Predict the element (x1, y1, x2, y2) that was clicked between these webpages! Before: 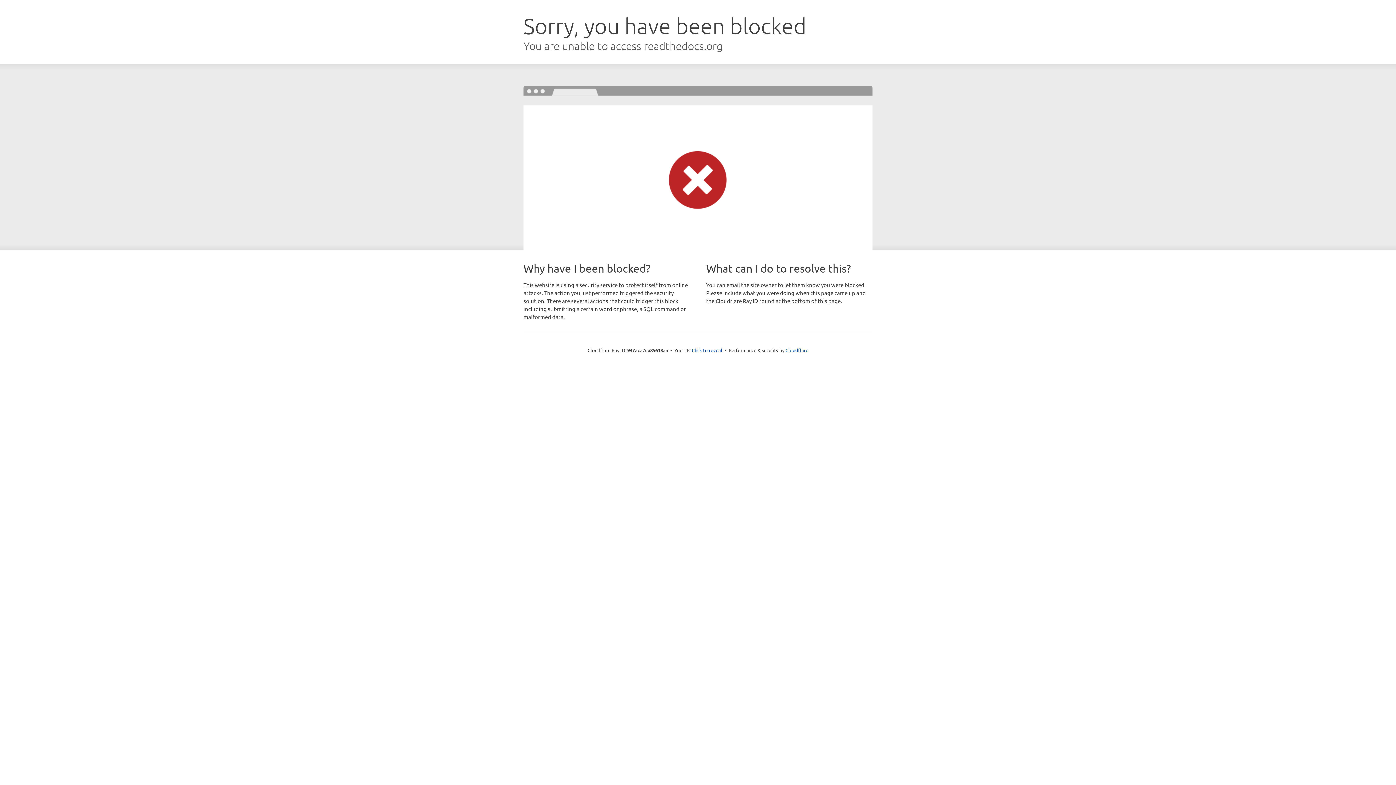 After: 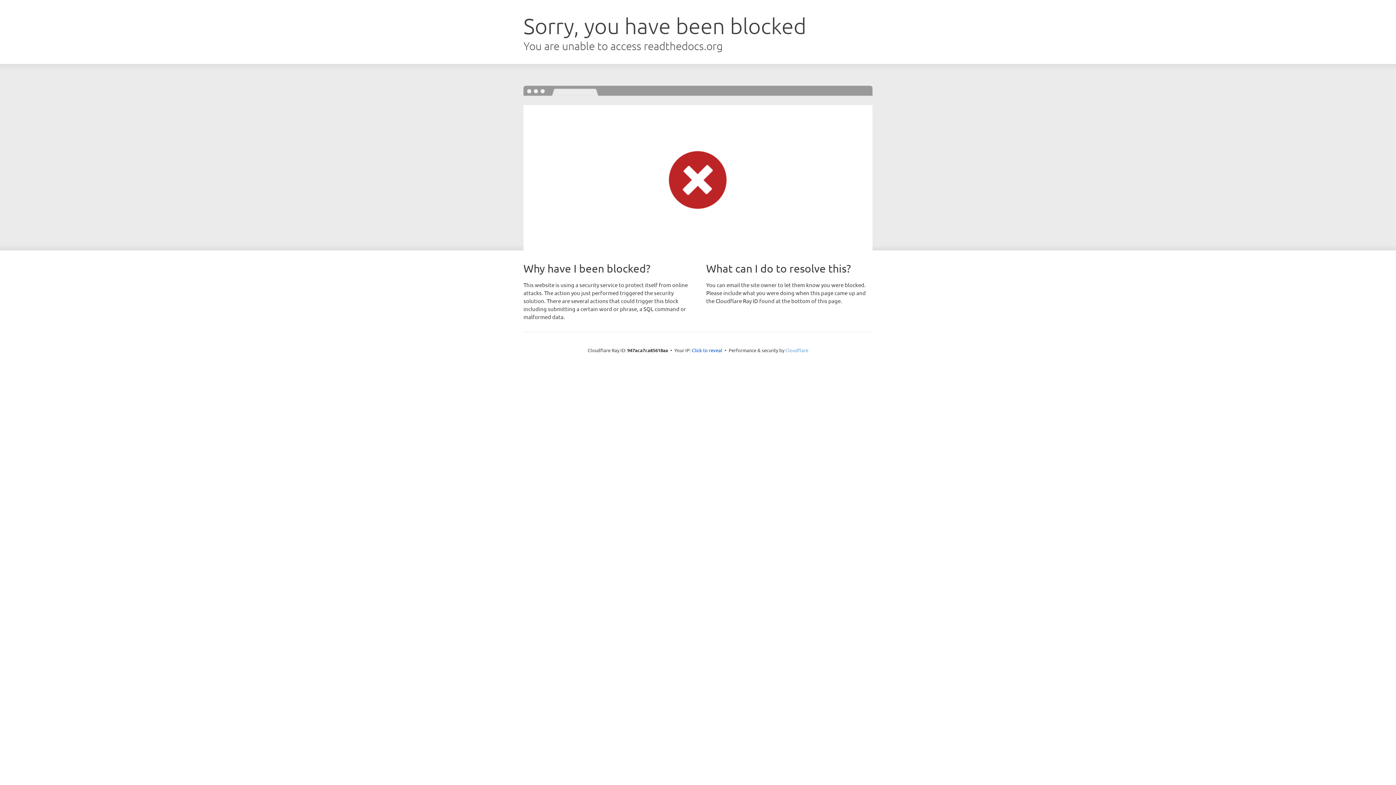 Action: bbox: (785, 347, 808, 353) label: Cloudflare